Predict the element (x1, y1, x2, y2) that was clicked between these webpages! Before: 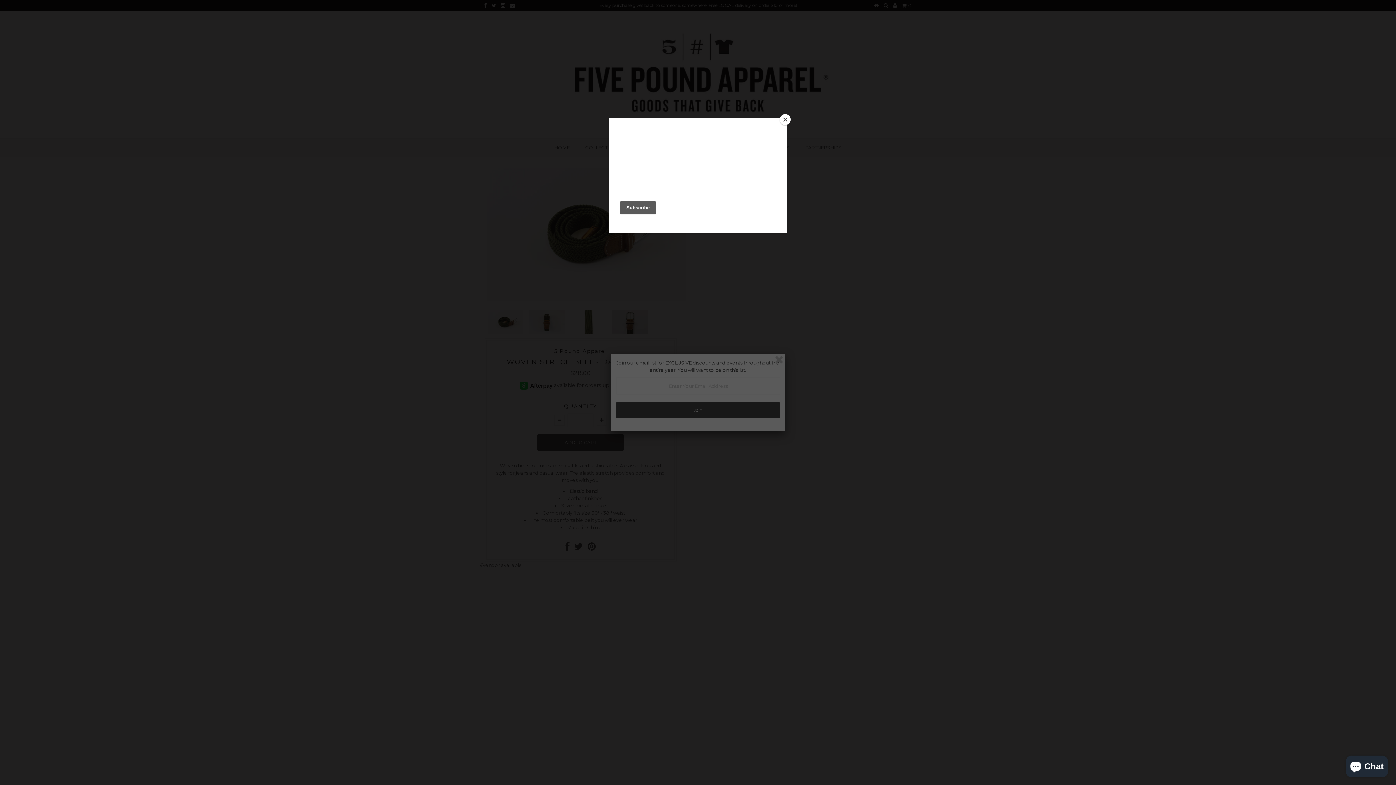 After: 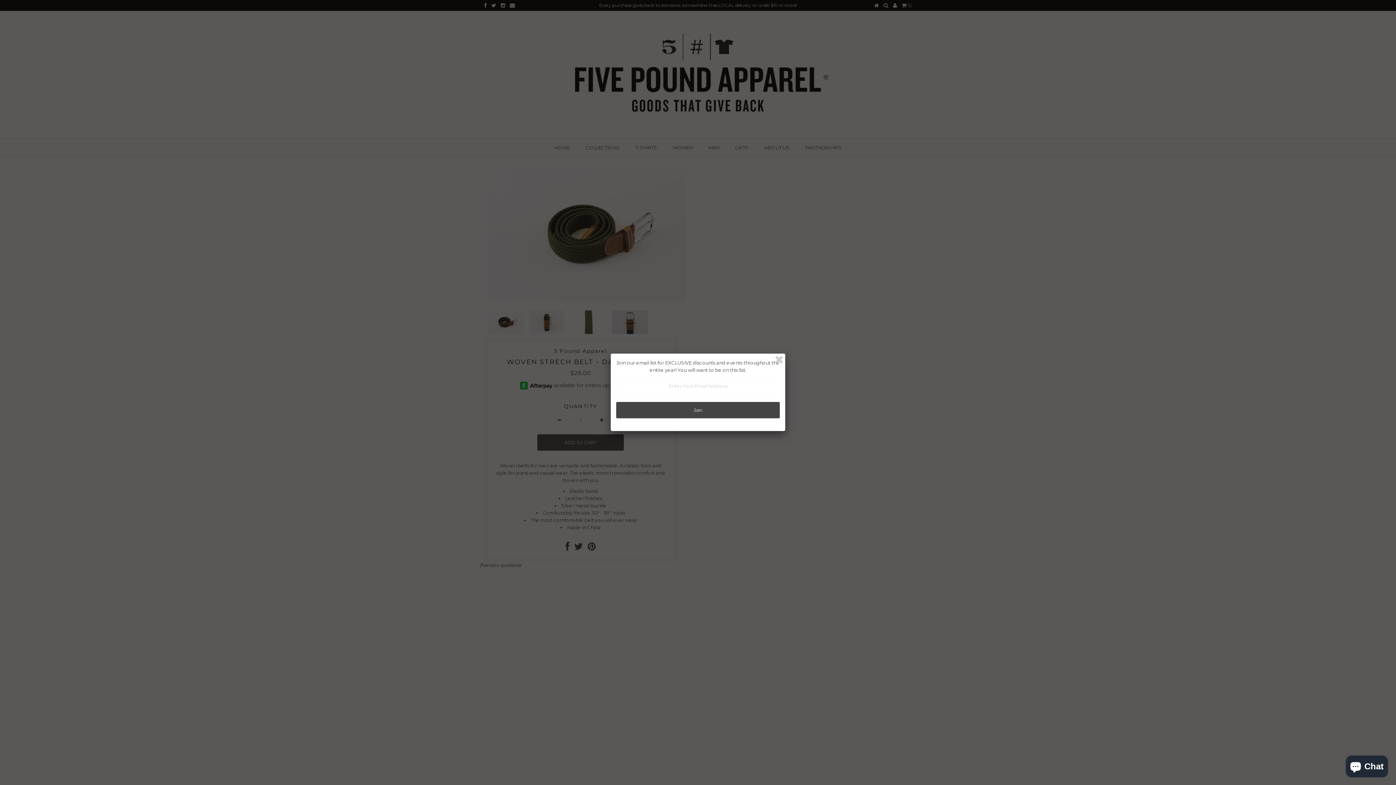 Action: bbox: (780, 114, 790, 125) label: Close